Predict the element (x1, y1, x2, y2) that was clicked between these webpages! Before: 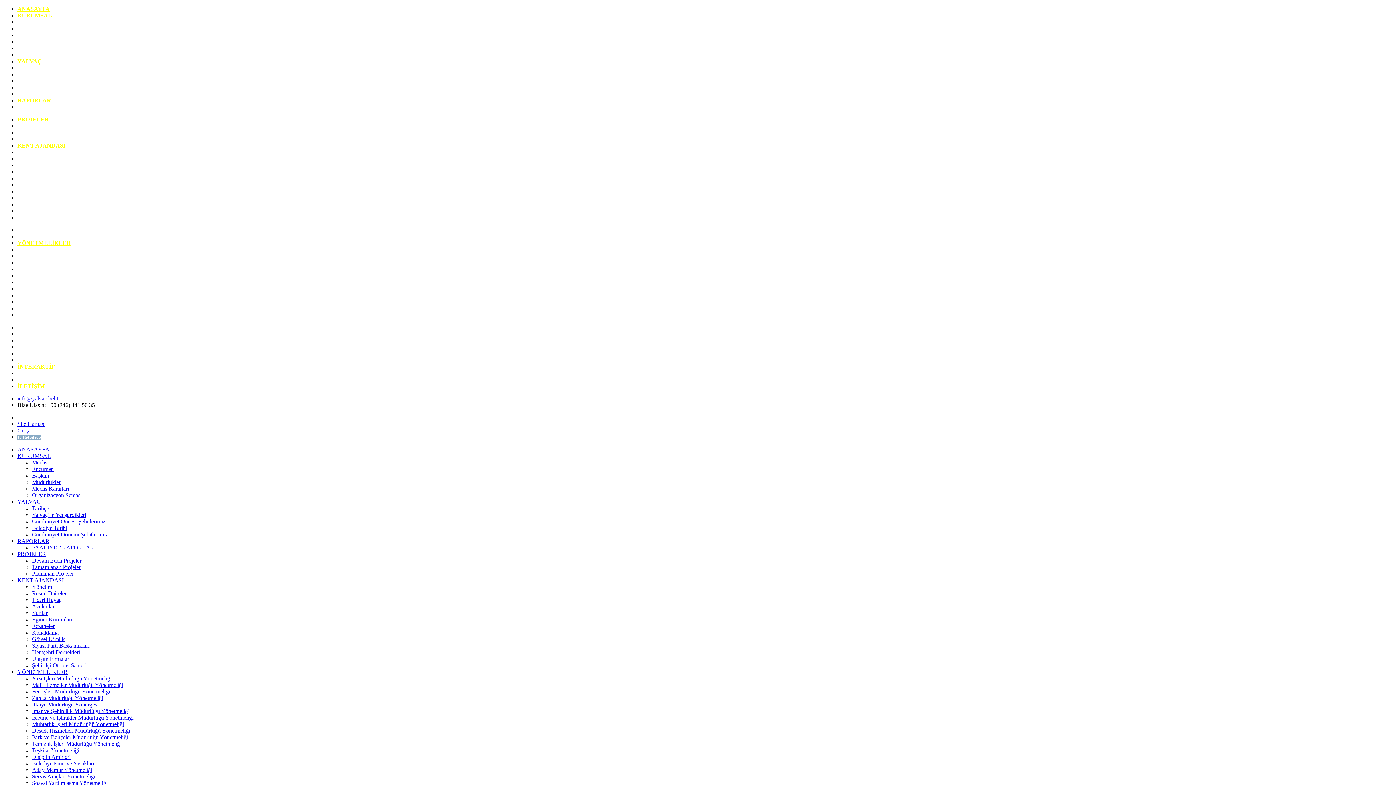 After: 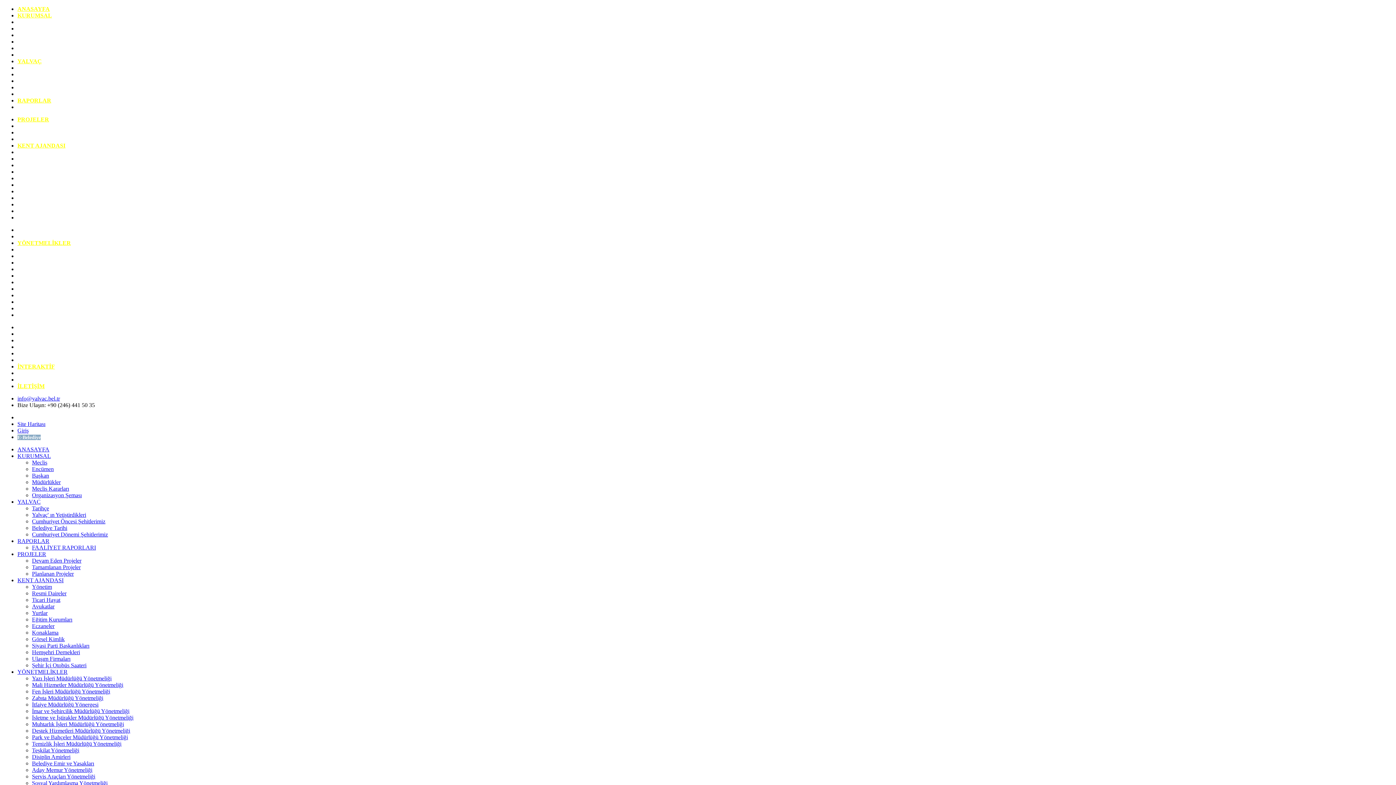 Action: label: İtfaiye Müdürlüğü Yönergesi bbox: (17, 272, 84, 278)